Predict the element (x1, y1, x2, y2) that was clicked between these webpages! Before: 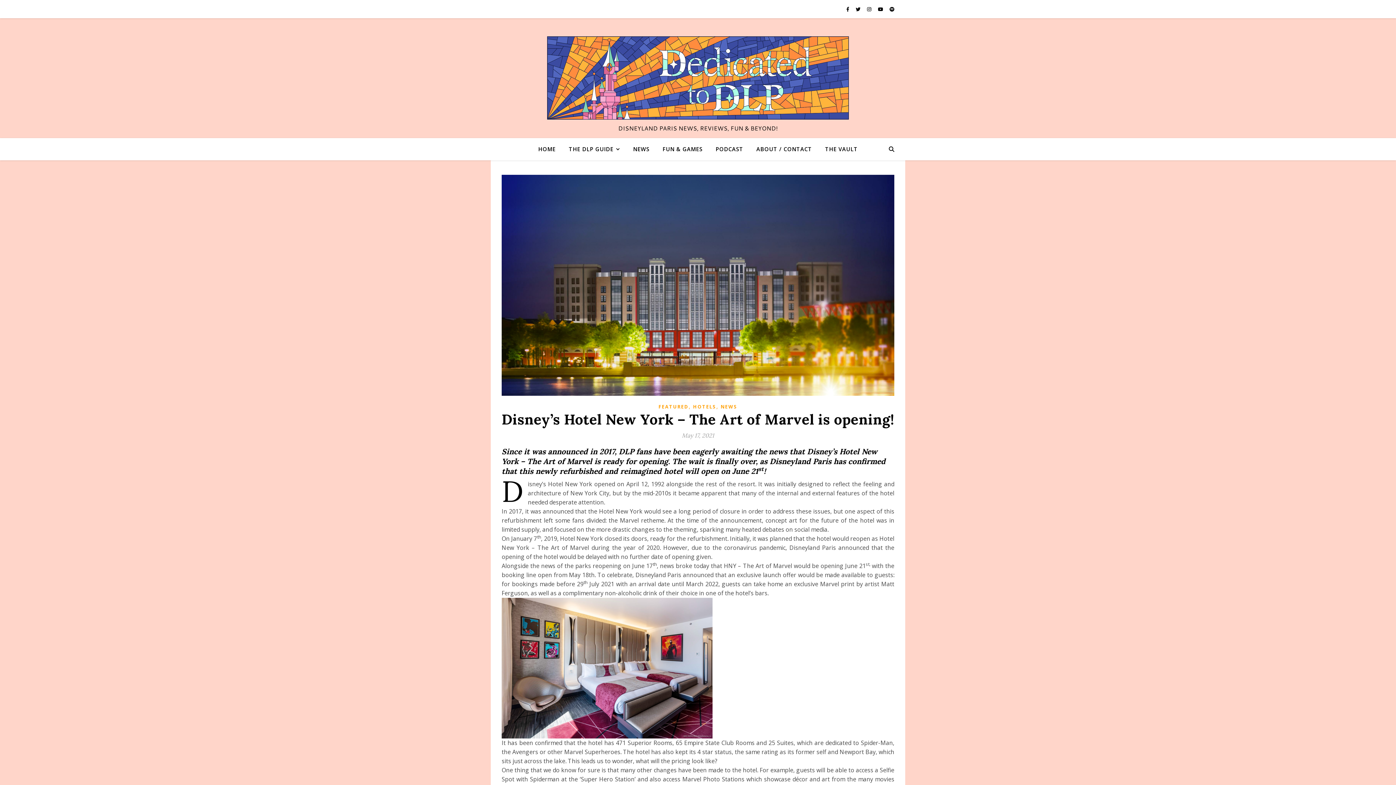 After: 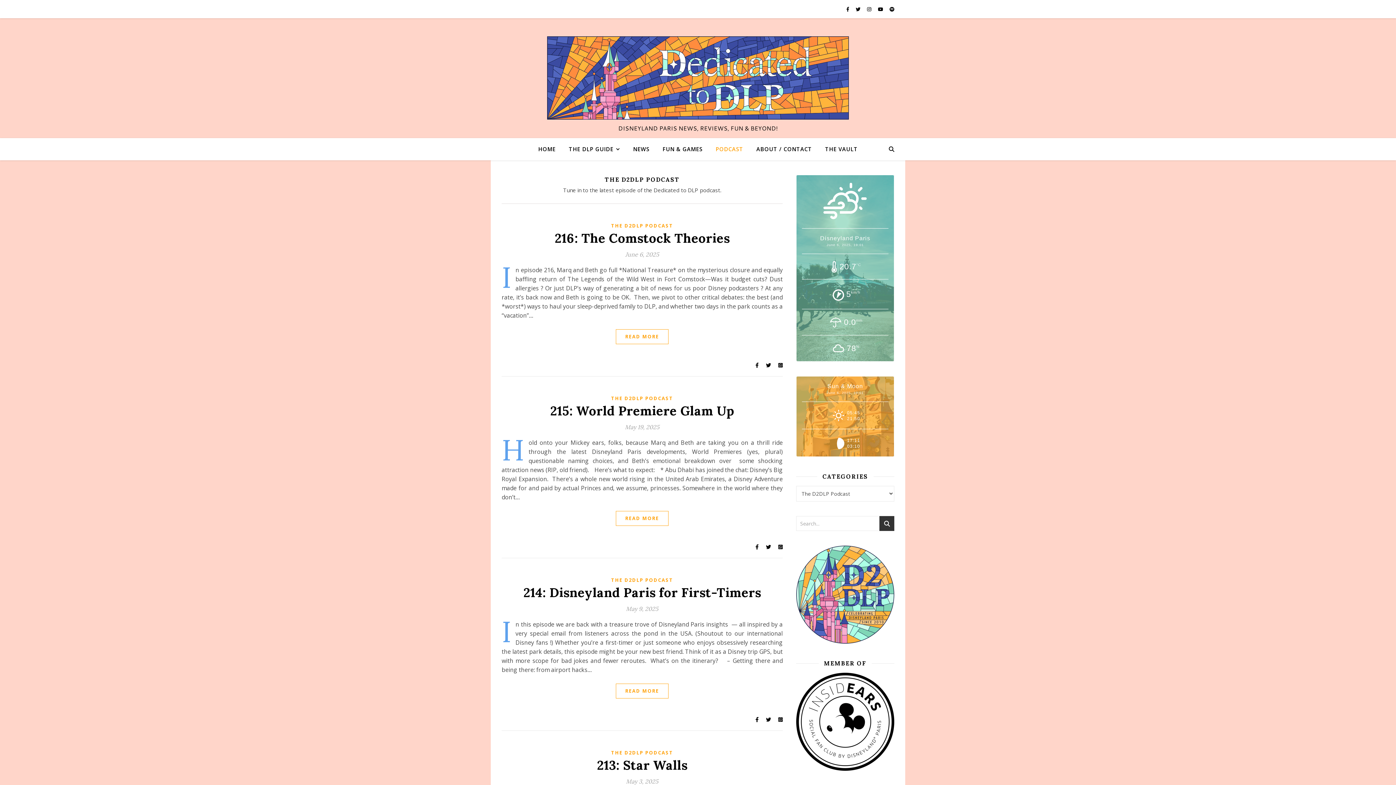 Action: label: PODCAST bbox: (710, 138, 749, 160)